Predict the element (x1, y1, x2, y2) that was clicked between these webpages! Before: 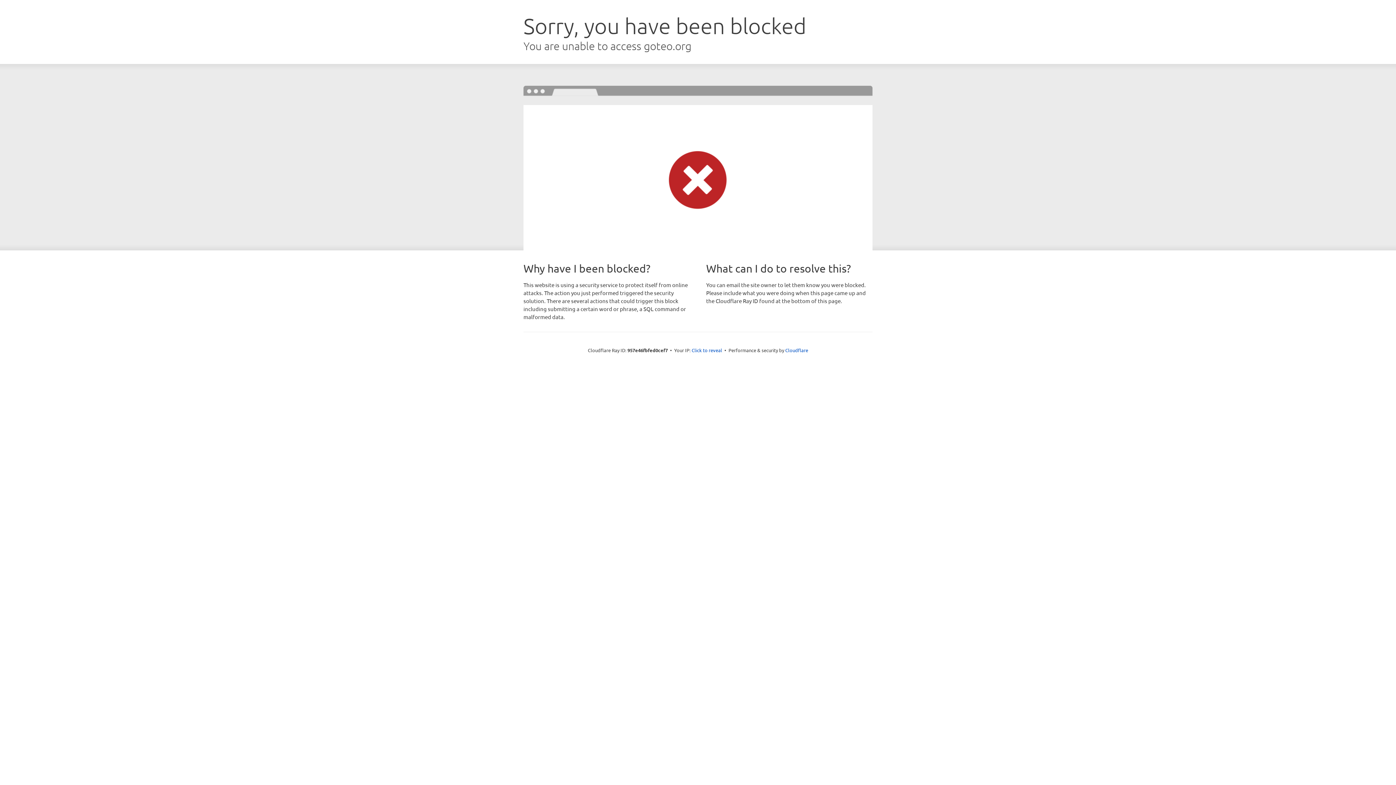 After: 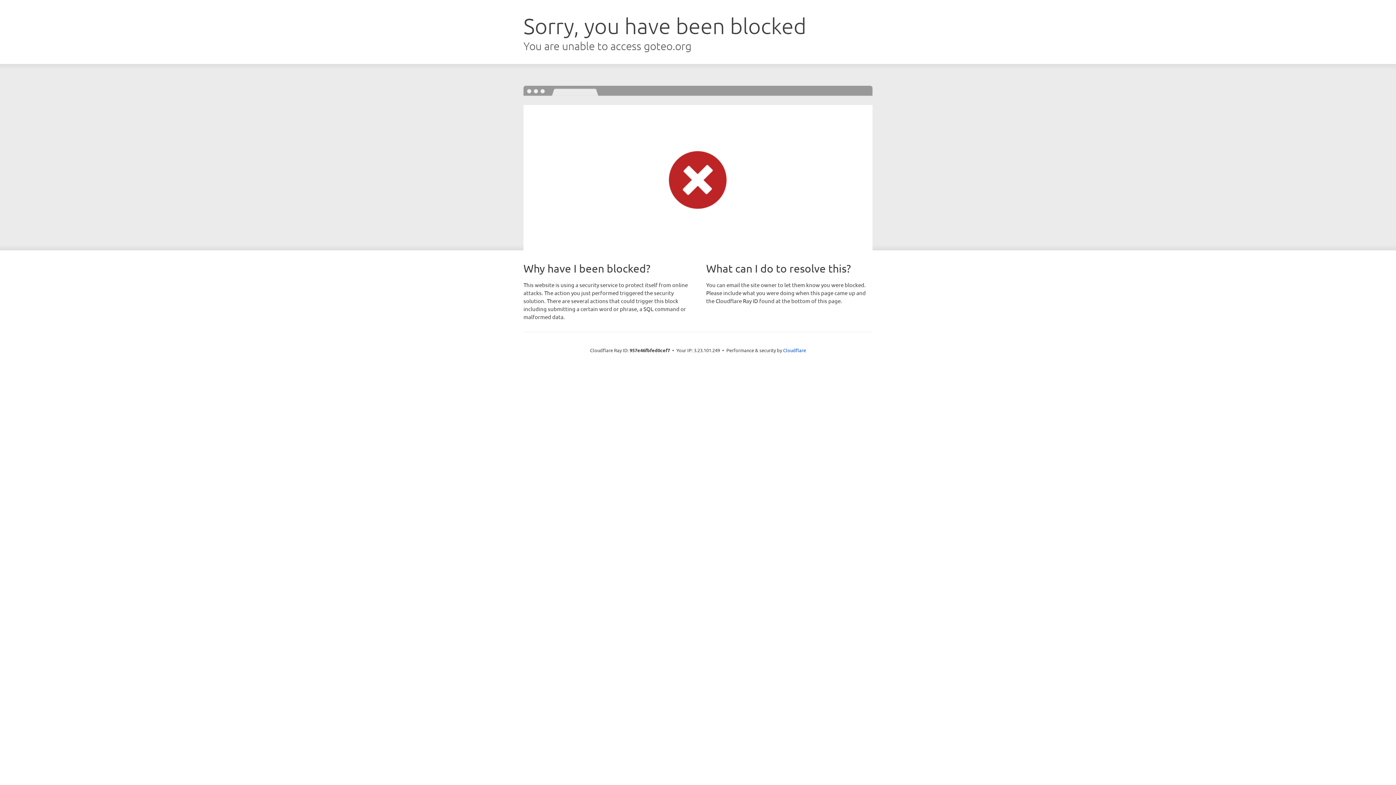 Action: bbox: (691, 346, 722, 353) label: Click to reveal